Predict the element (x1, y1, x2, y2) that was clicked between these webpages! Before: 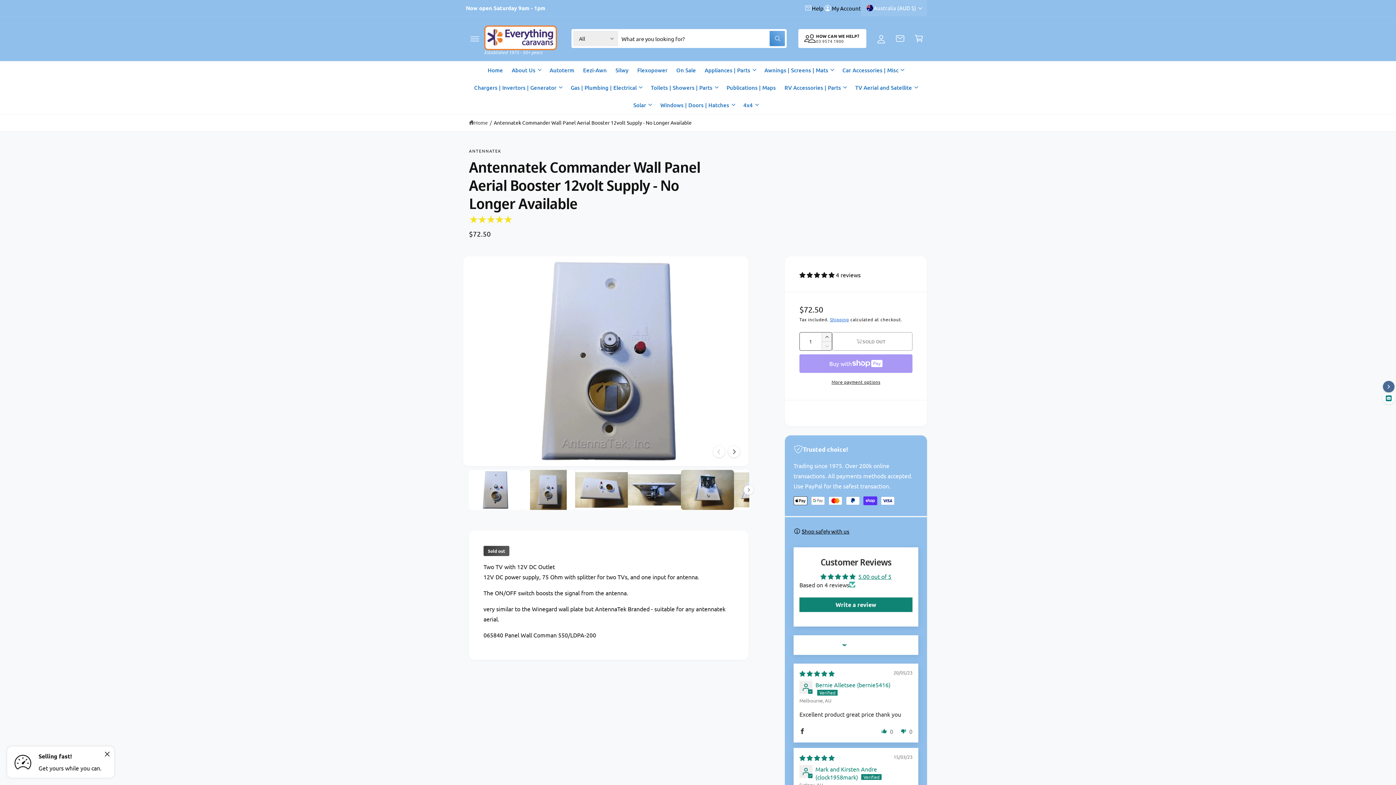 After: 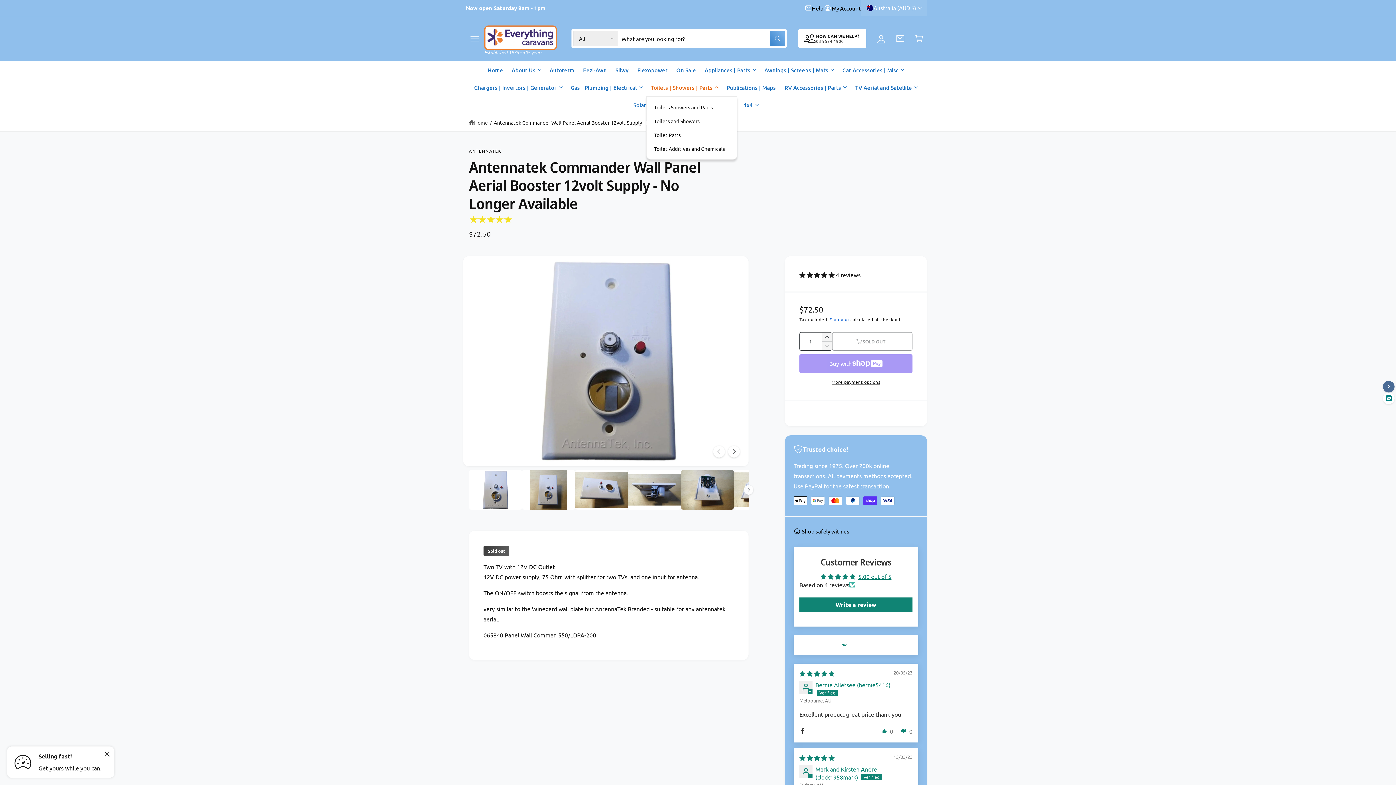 Action: bbox: (646, 78, 722, 96) label: Toilets | Showers | Parts